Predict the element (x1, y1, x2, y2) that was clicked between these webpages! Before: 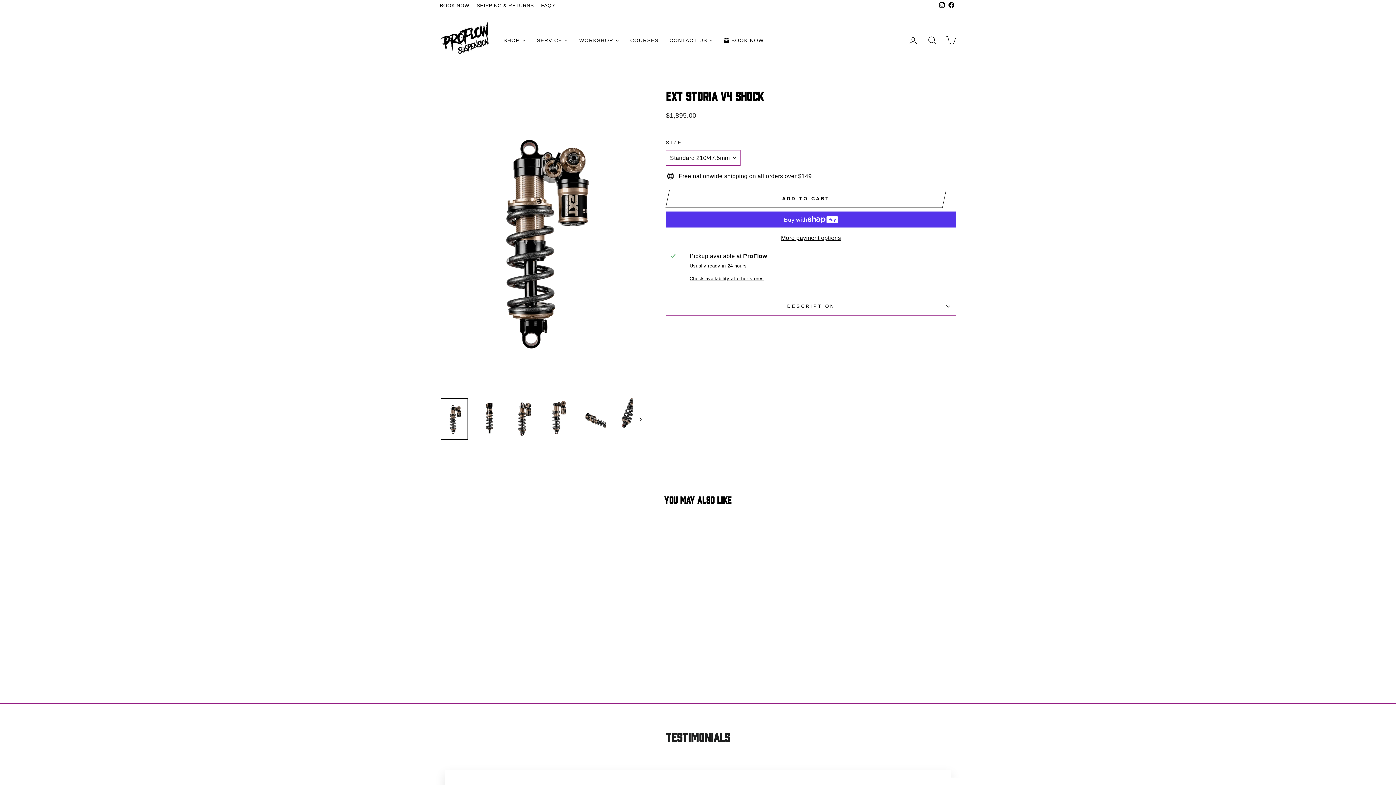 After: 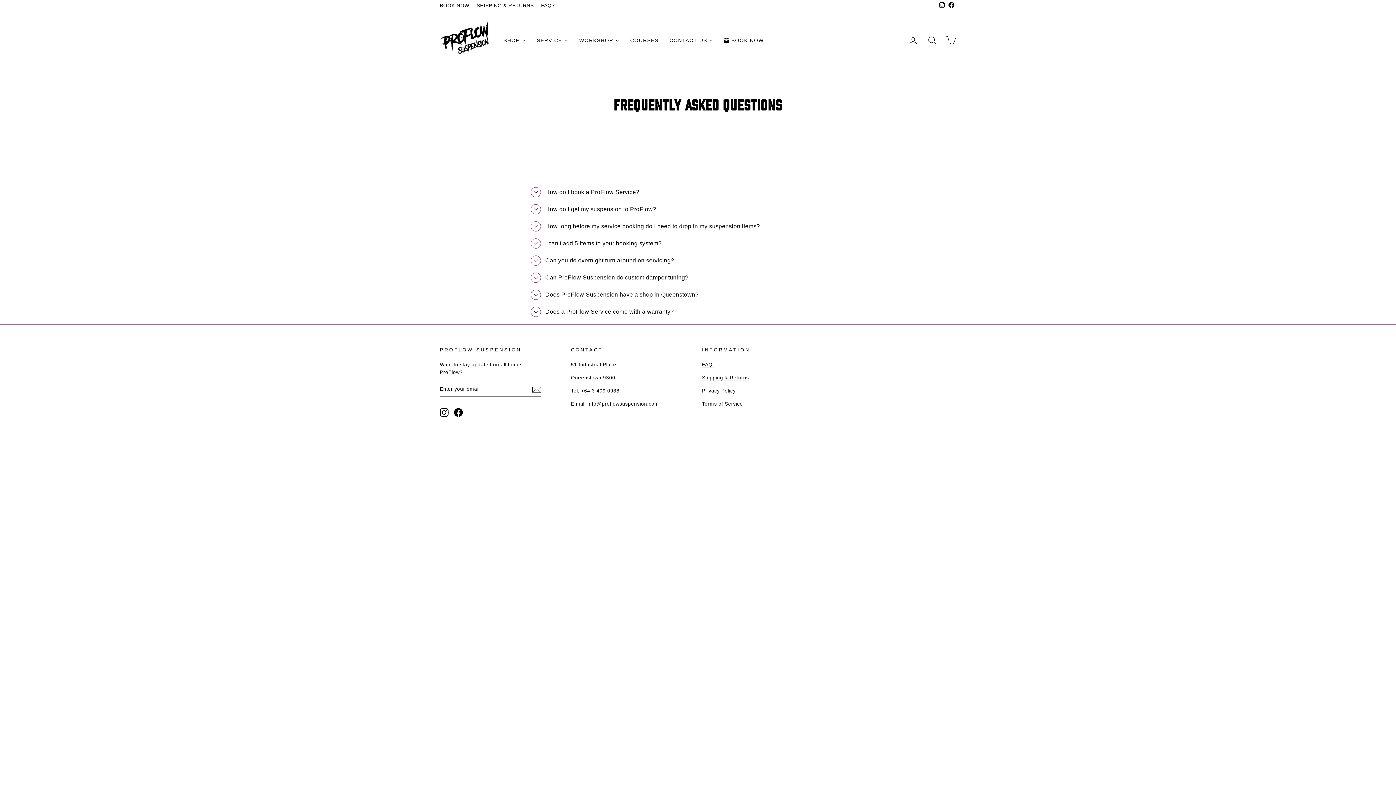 Action: bbox: (537, 0, 559, 11) label: FAQ's